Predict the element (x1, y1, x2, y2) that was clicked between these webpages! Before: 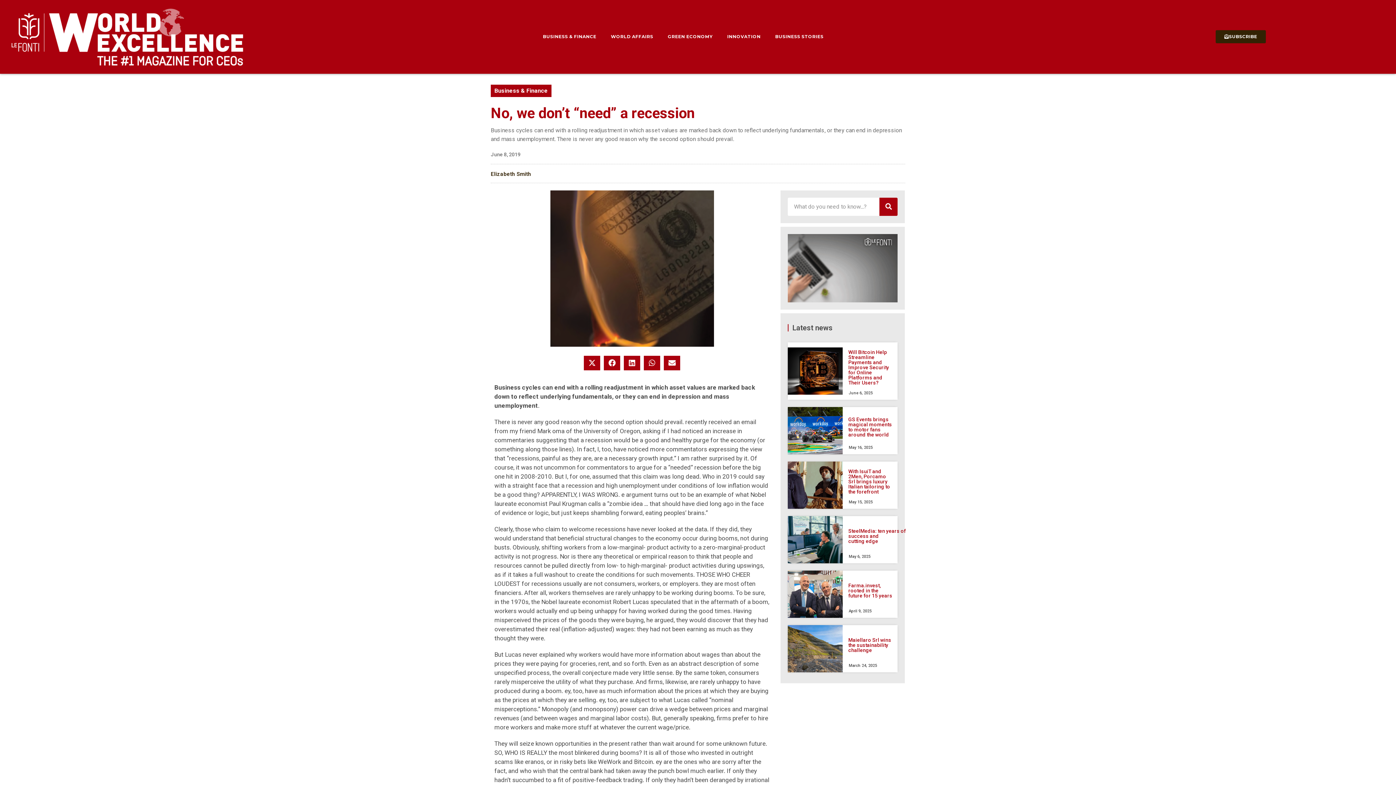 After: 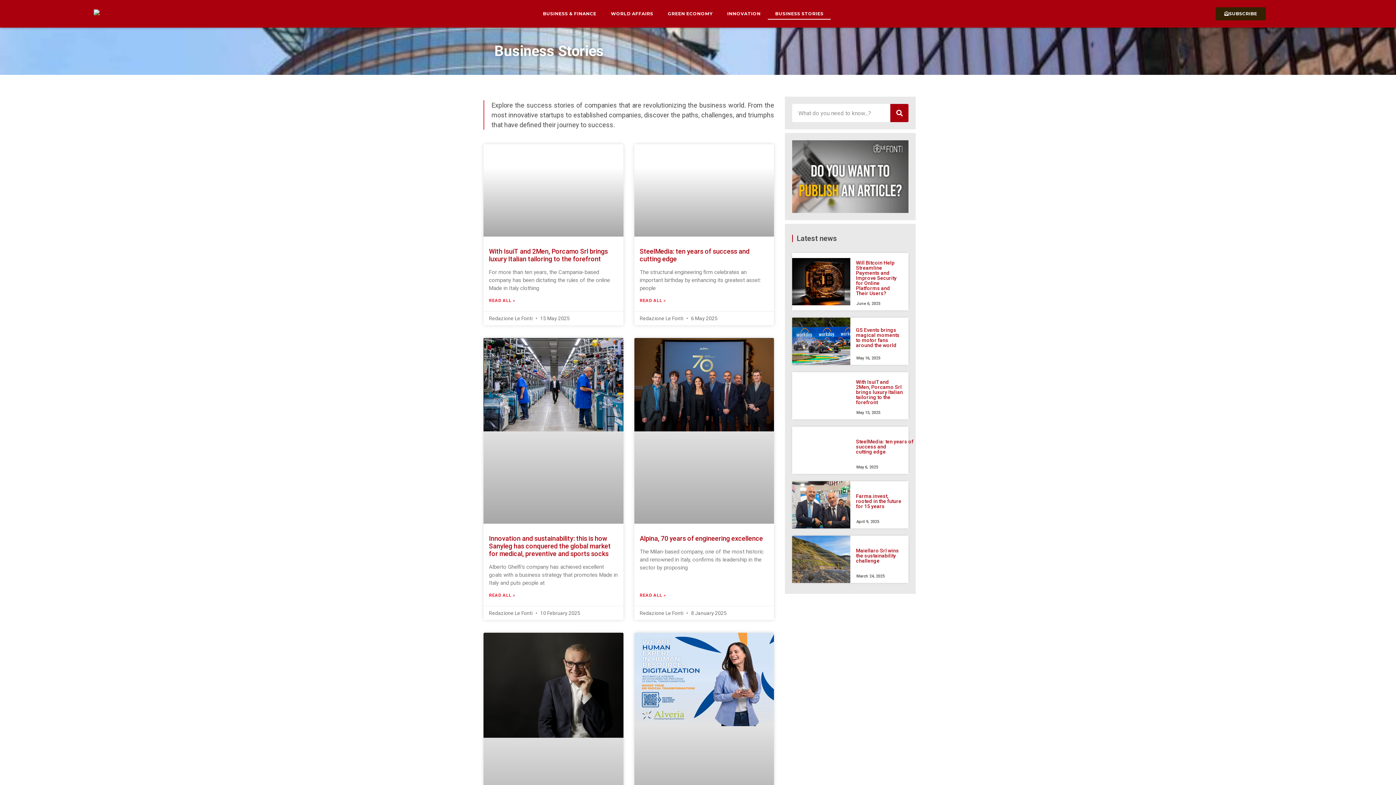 Action: bbox: (768, 31, 831, 42) label: BUSINESS STORIES